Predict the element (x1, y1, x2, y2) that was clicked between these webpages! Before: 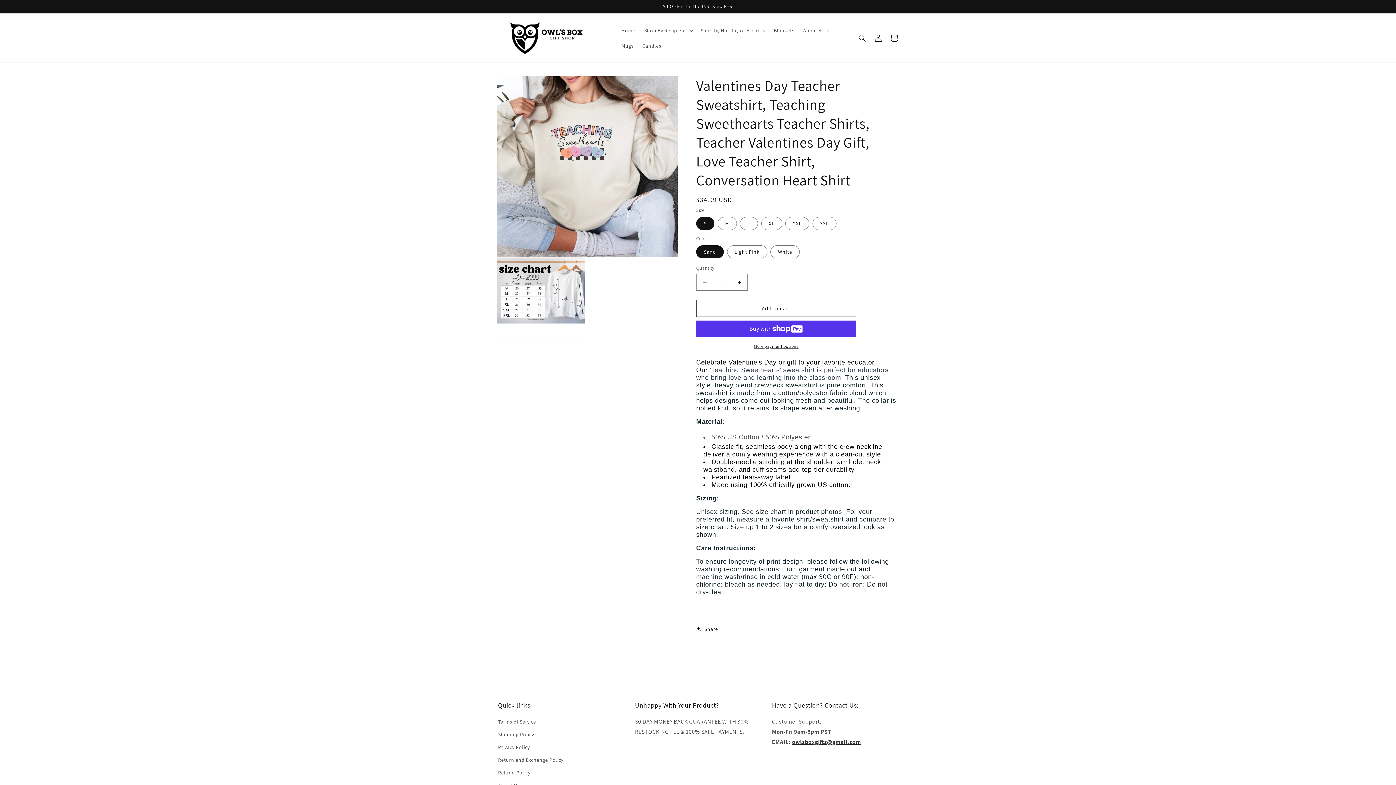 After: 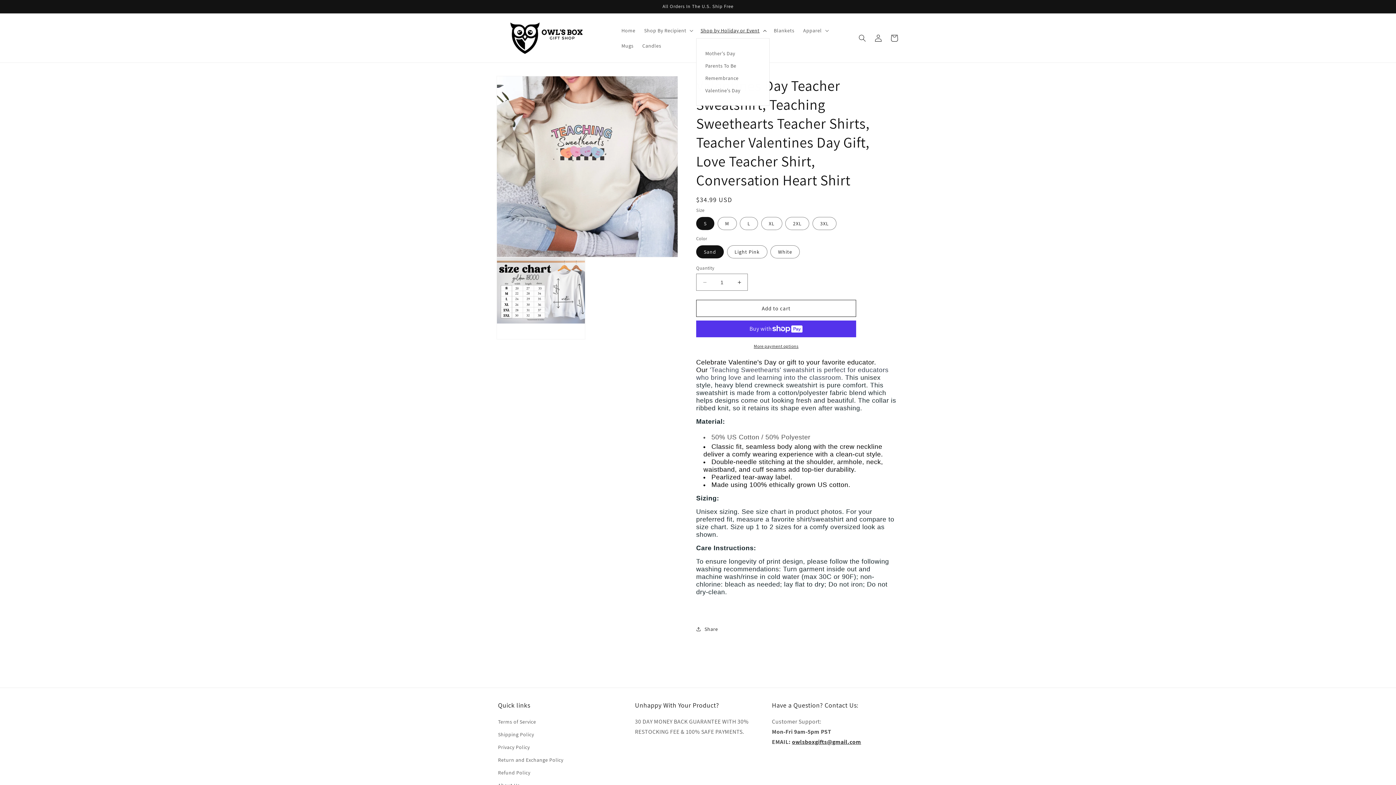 Action: label: Shop by Holiday or Event bbox: (696, 22, 769, 38)